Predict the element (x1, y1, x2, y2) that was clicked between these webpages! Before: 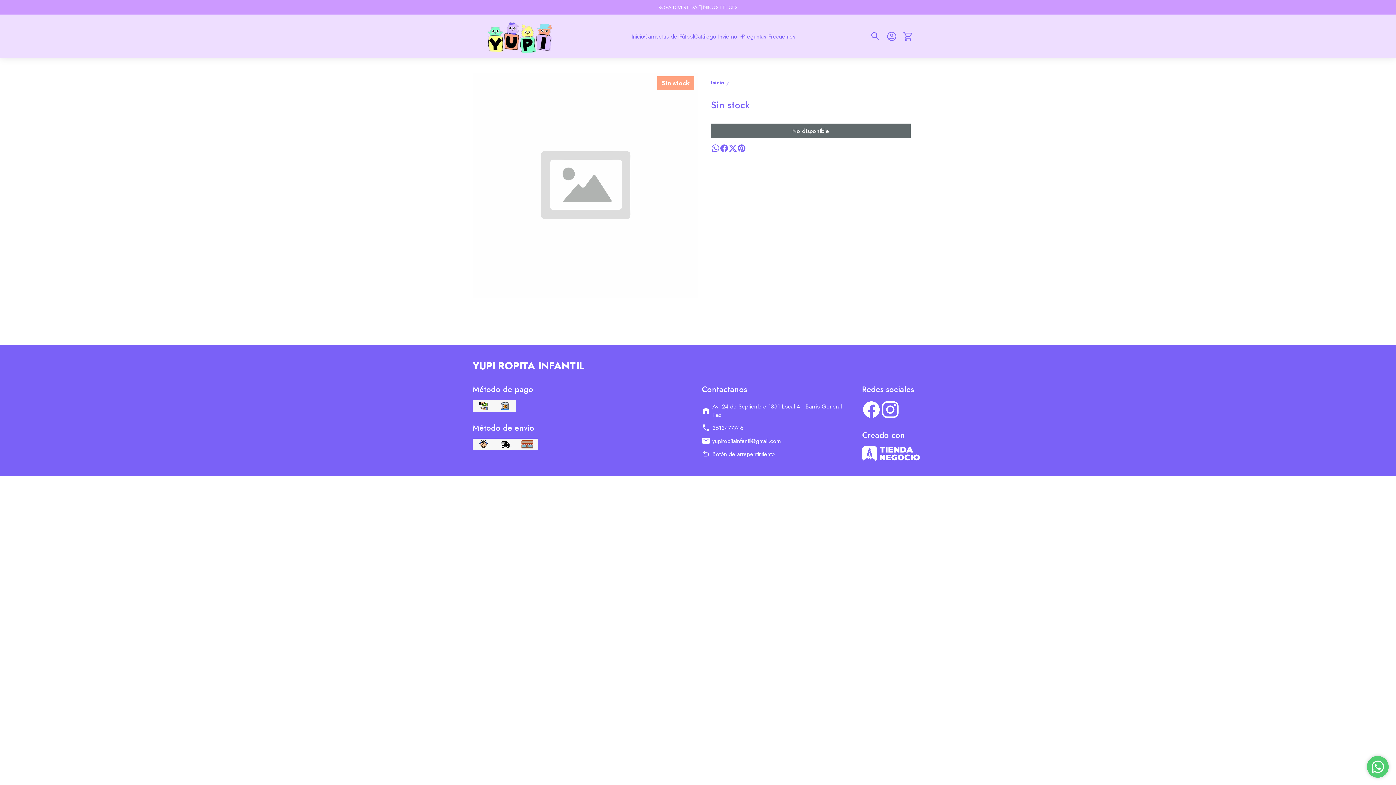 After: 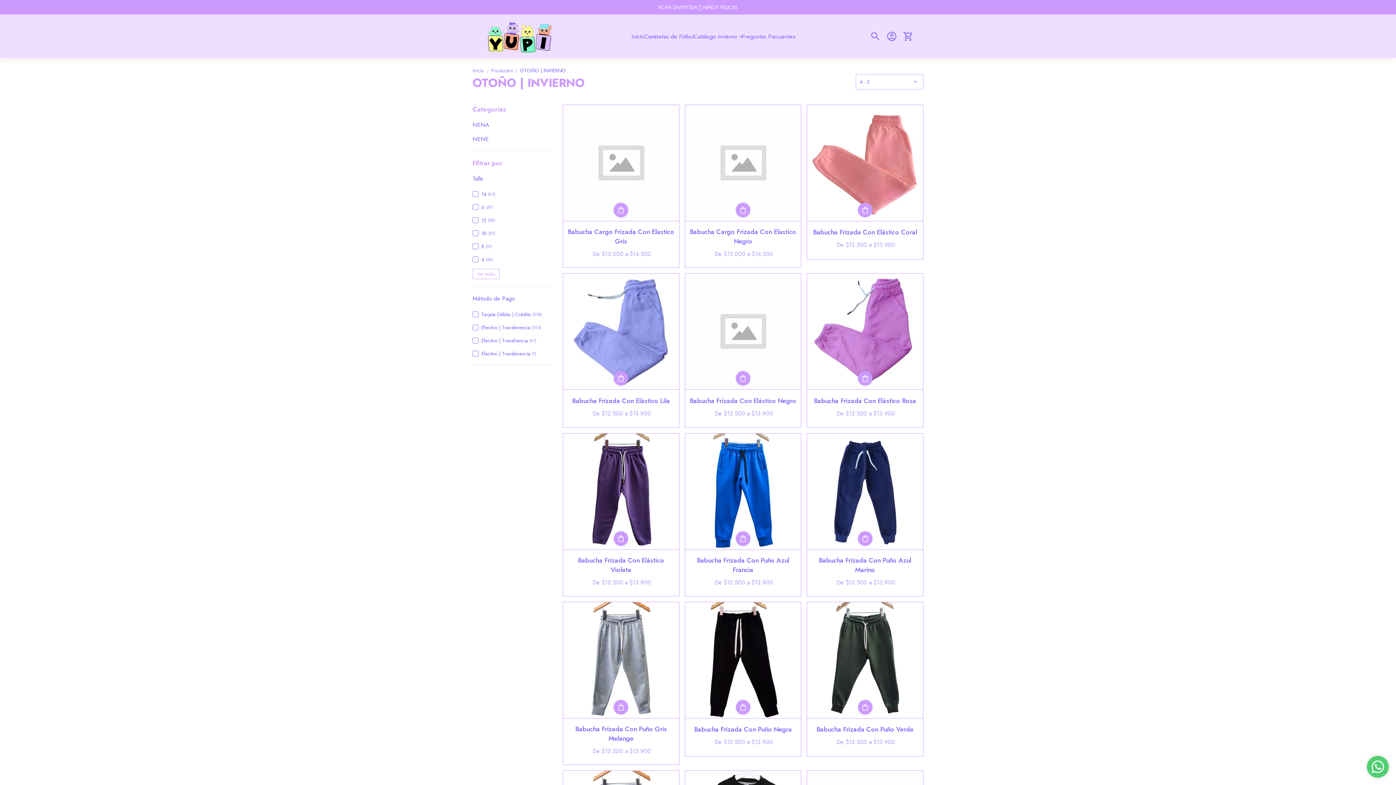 Action: bbox: (694, 32, 744, 40) label: Catálogo Invierno